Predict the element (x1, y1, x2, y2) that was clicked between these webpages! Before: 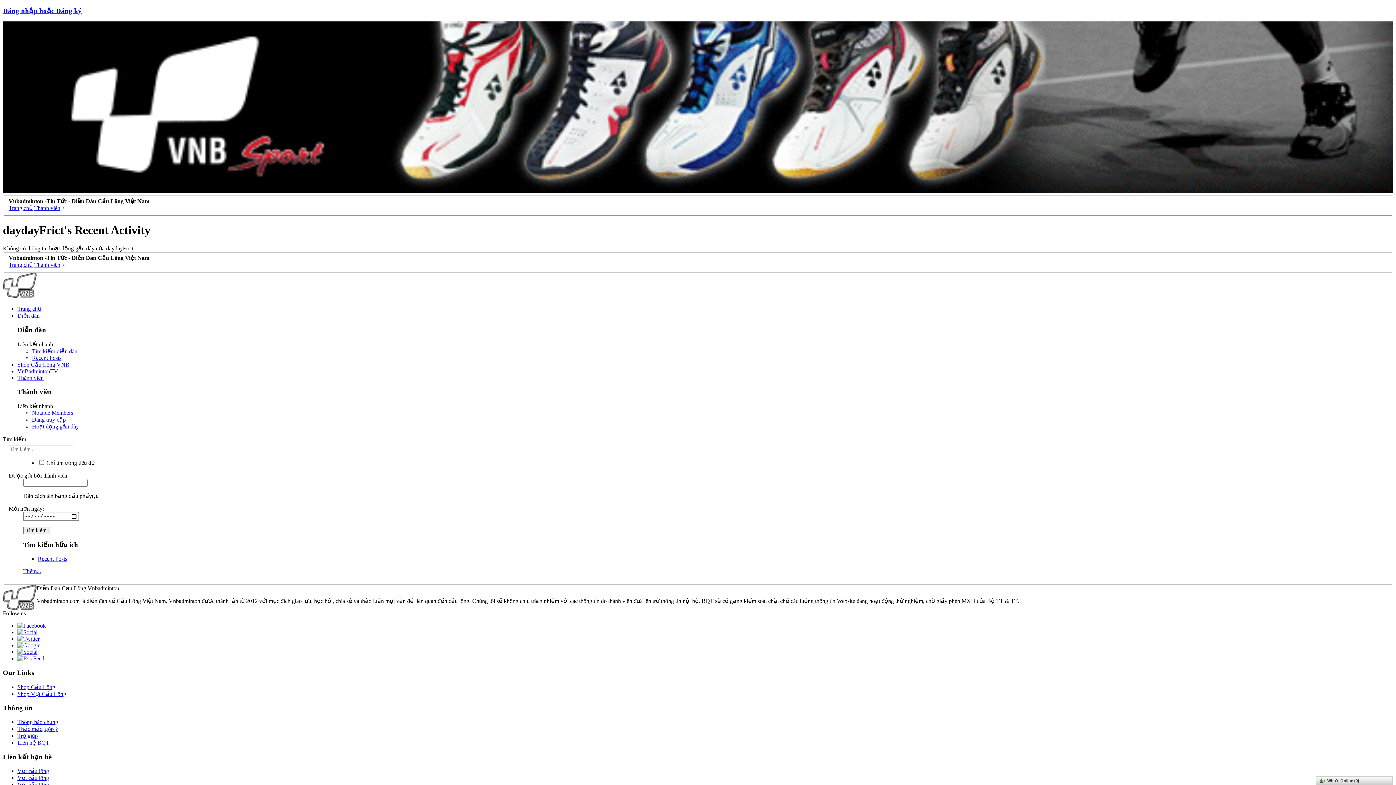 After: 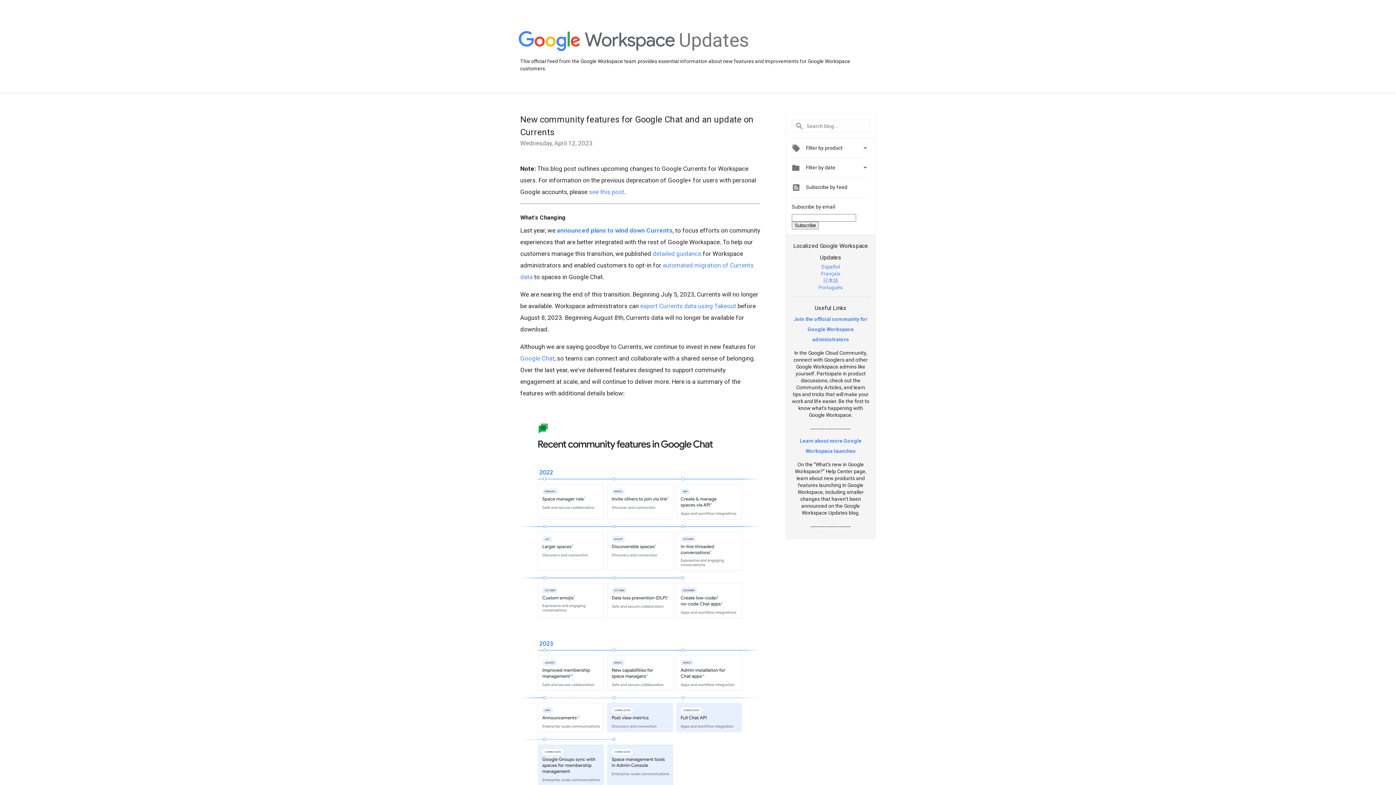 Action: bbox: (17, 642, 40, 648)